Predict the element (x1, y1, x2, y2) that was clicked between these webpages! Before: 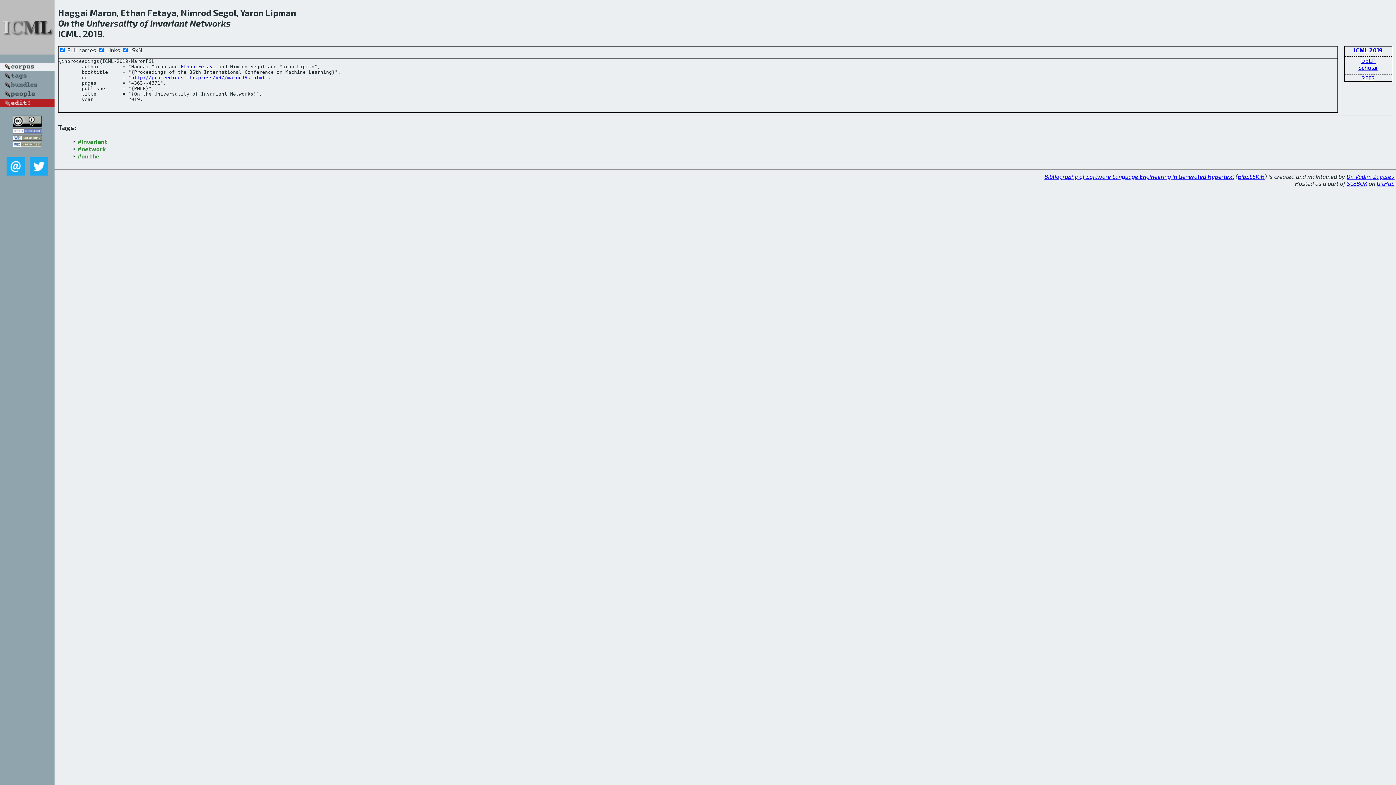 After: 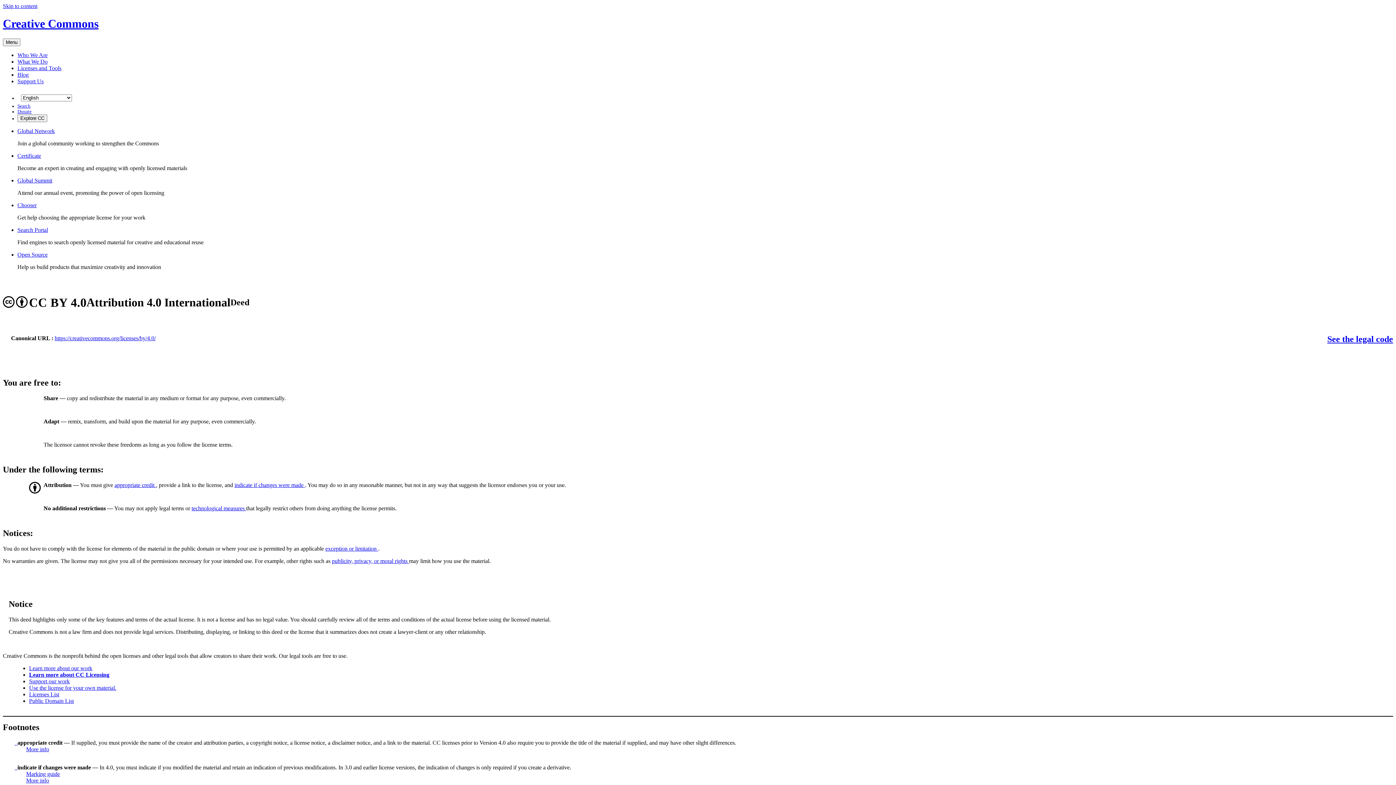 Action: bbox: (12, 121, 41, 128)